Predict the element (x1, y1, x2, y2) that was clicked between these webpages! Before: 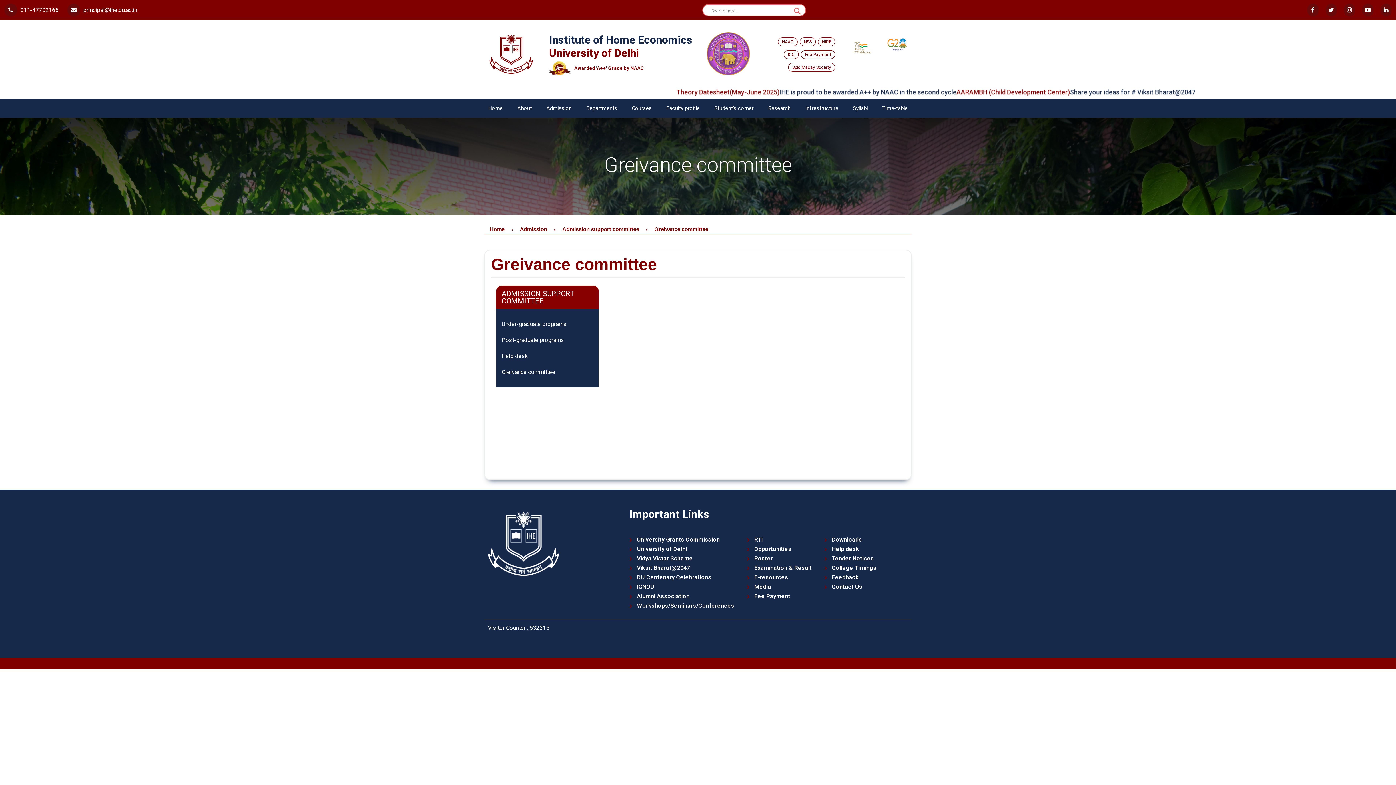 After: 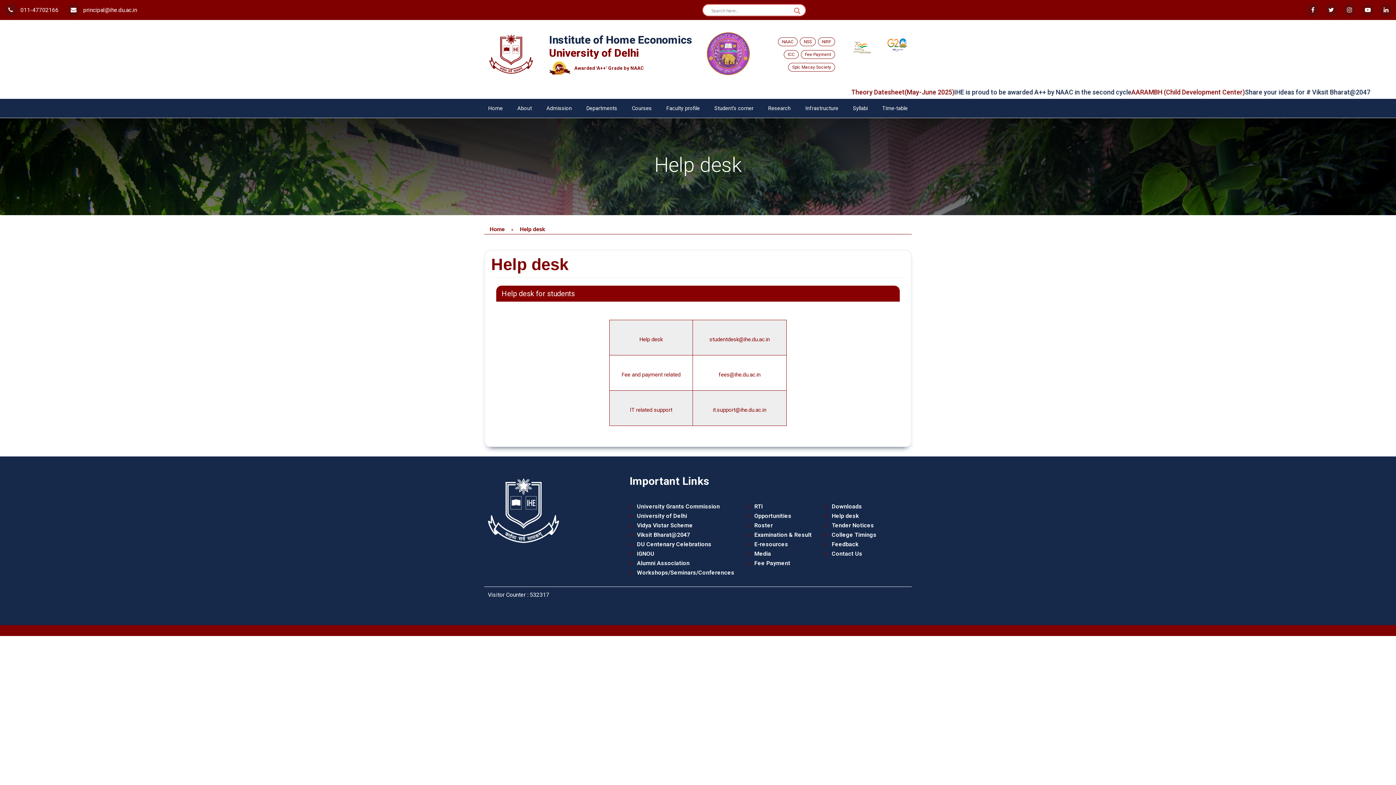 Action: bbox: (824, 545, 876, 553) label: Help desk